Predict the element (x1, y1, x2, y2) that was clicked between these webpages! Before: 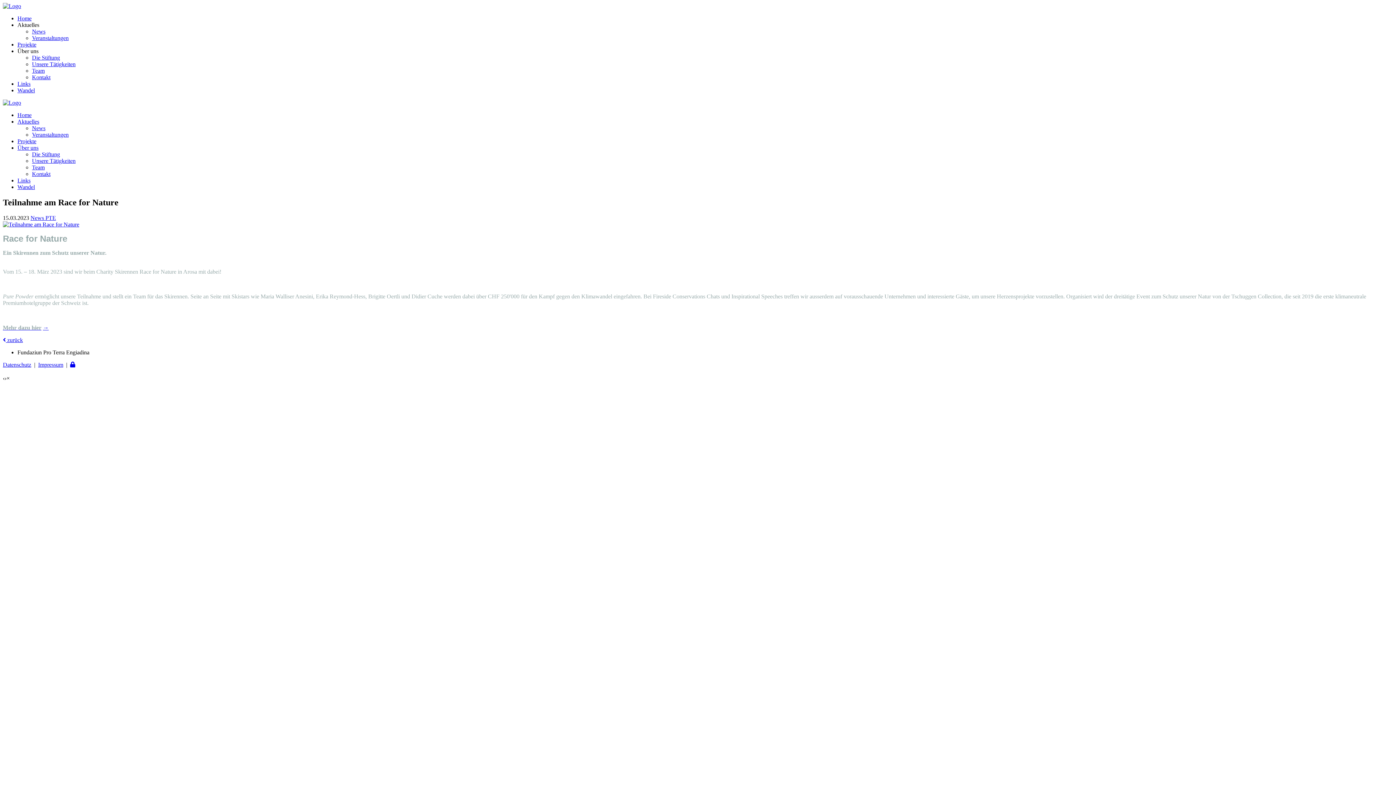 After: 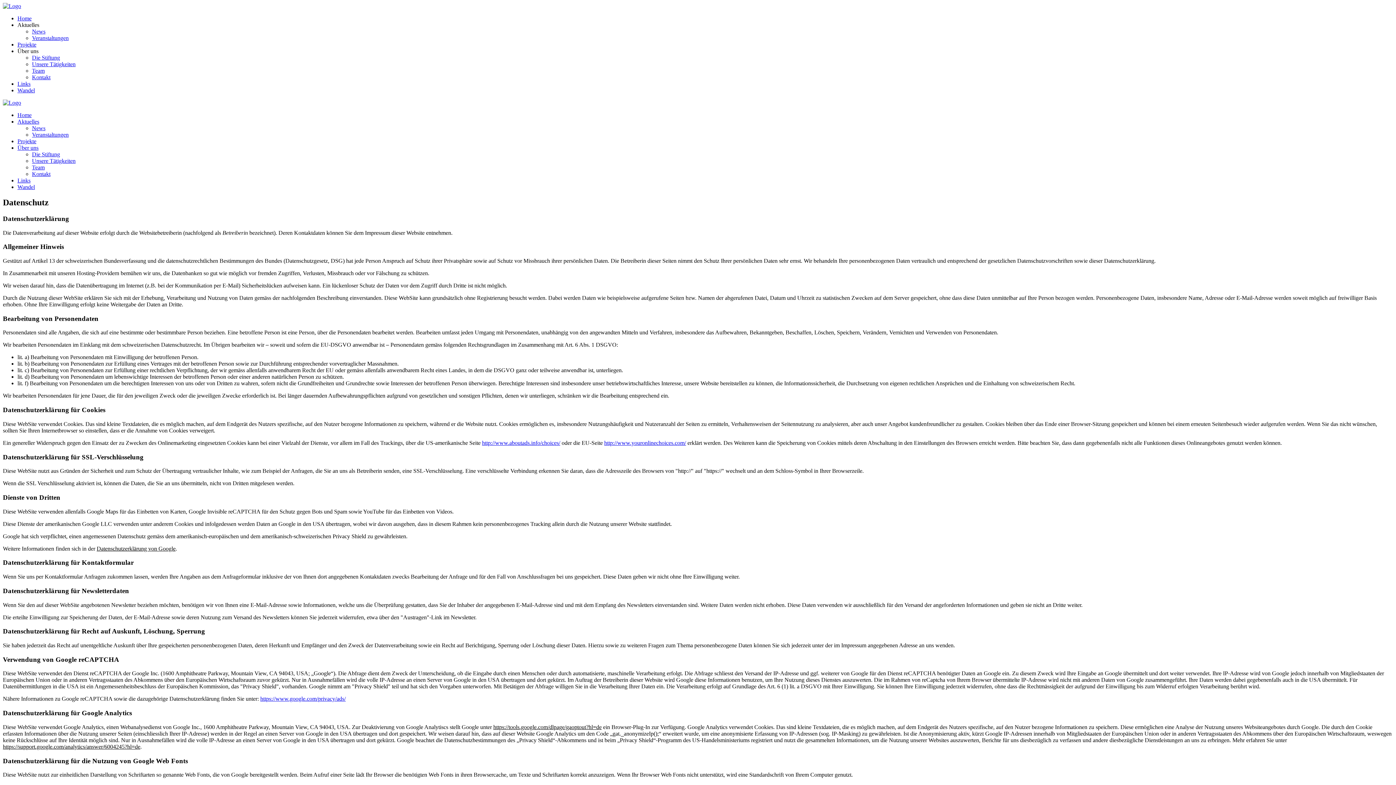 Action: bbox: (2, 361, 31, 367) label: Datenschutz